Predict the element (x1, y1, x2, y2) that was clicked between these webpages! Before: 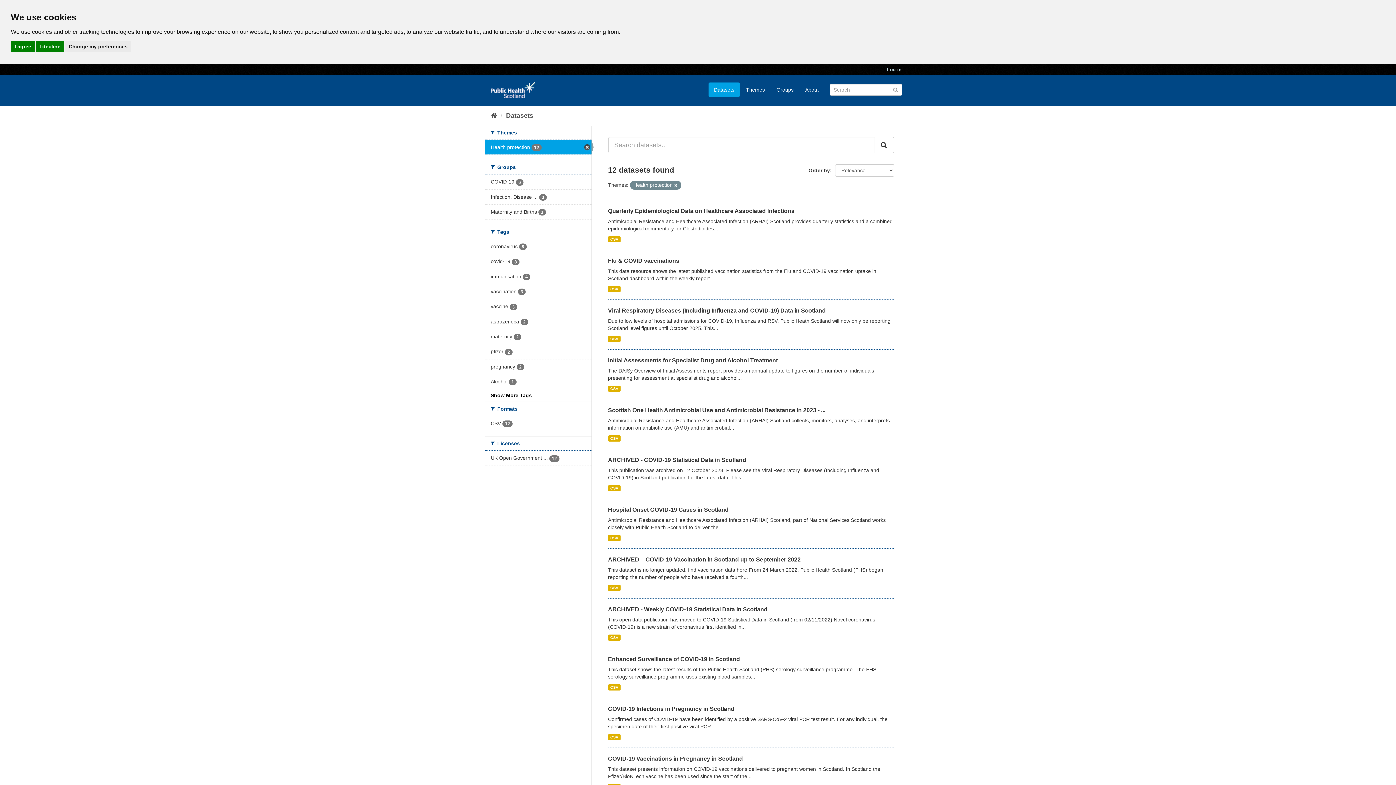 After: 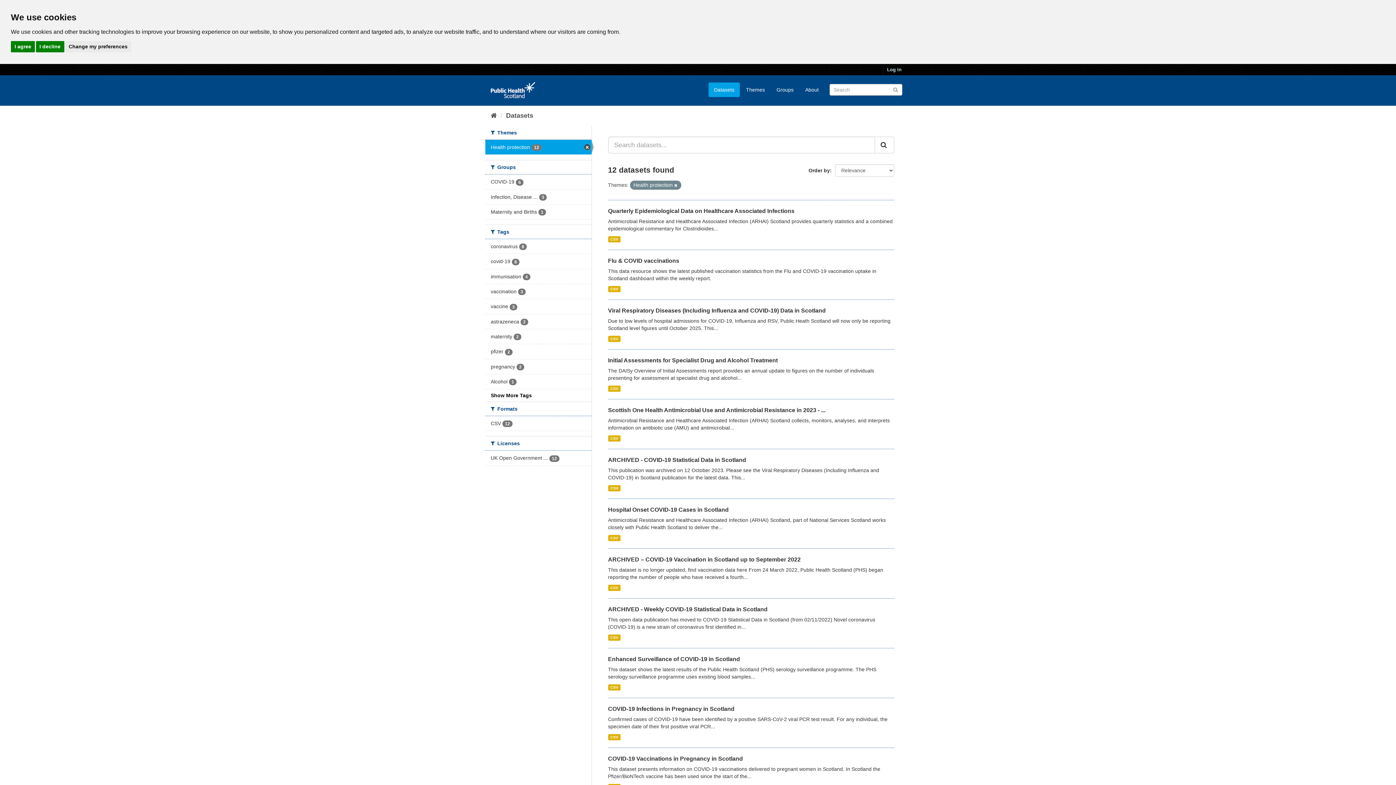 Action: bbox: (485, 344, 591, 359) label: pfizer 2